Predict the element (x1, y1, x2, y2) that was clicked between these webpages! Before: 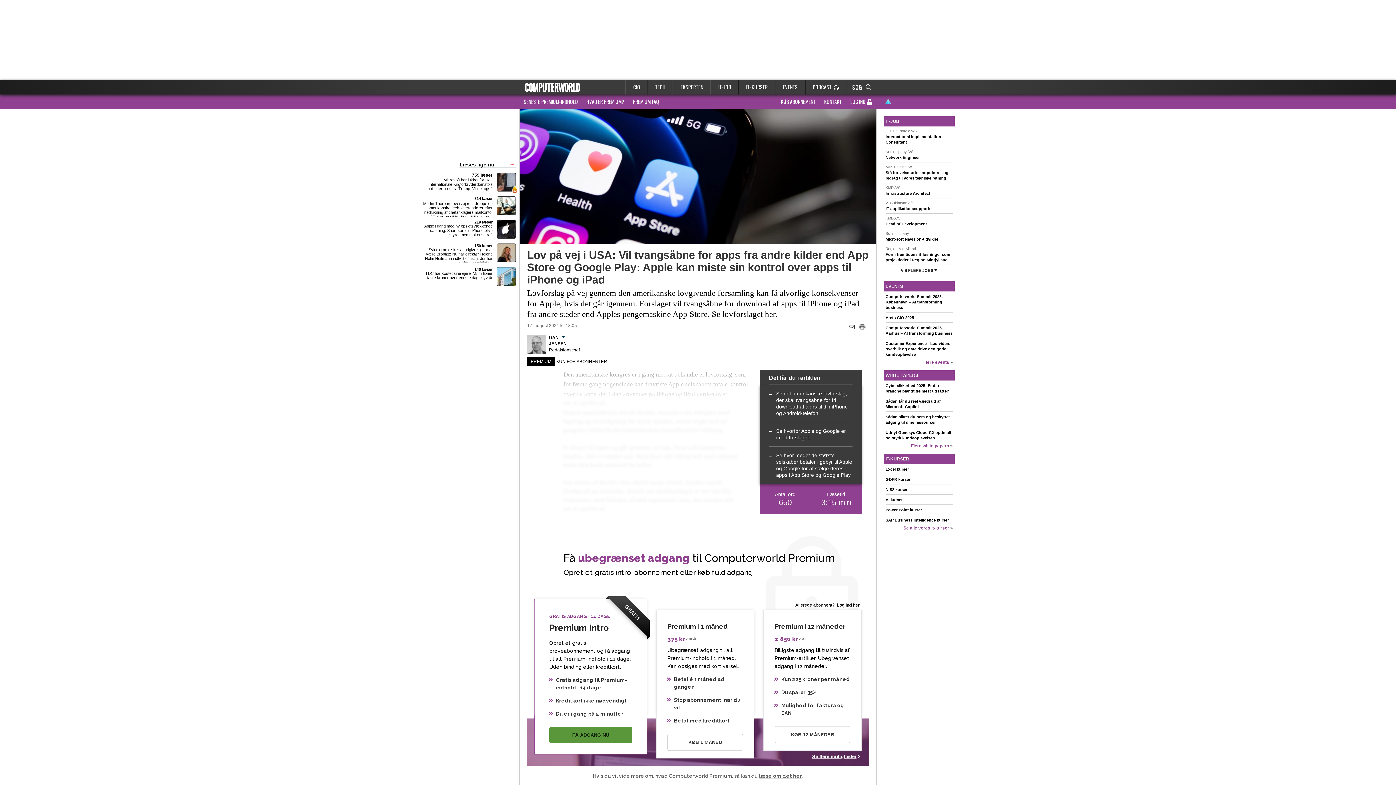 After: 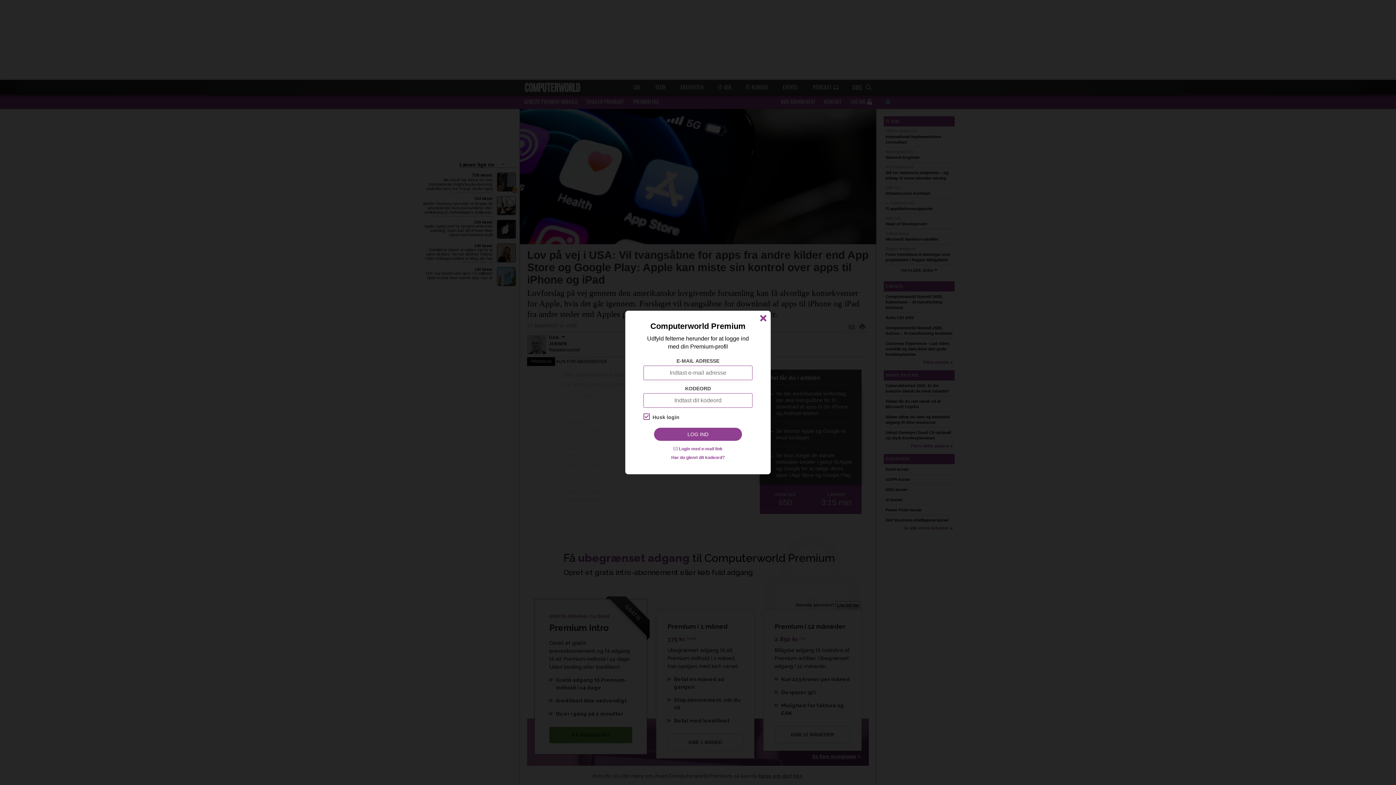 Action: bbox: (836, 601, 861, 609) label: Log ind her